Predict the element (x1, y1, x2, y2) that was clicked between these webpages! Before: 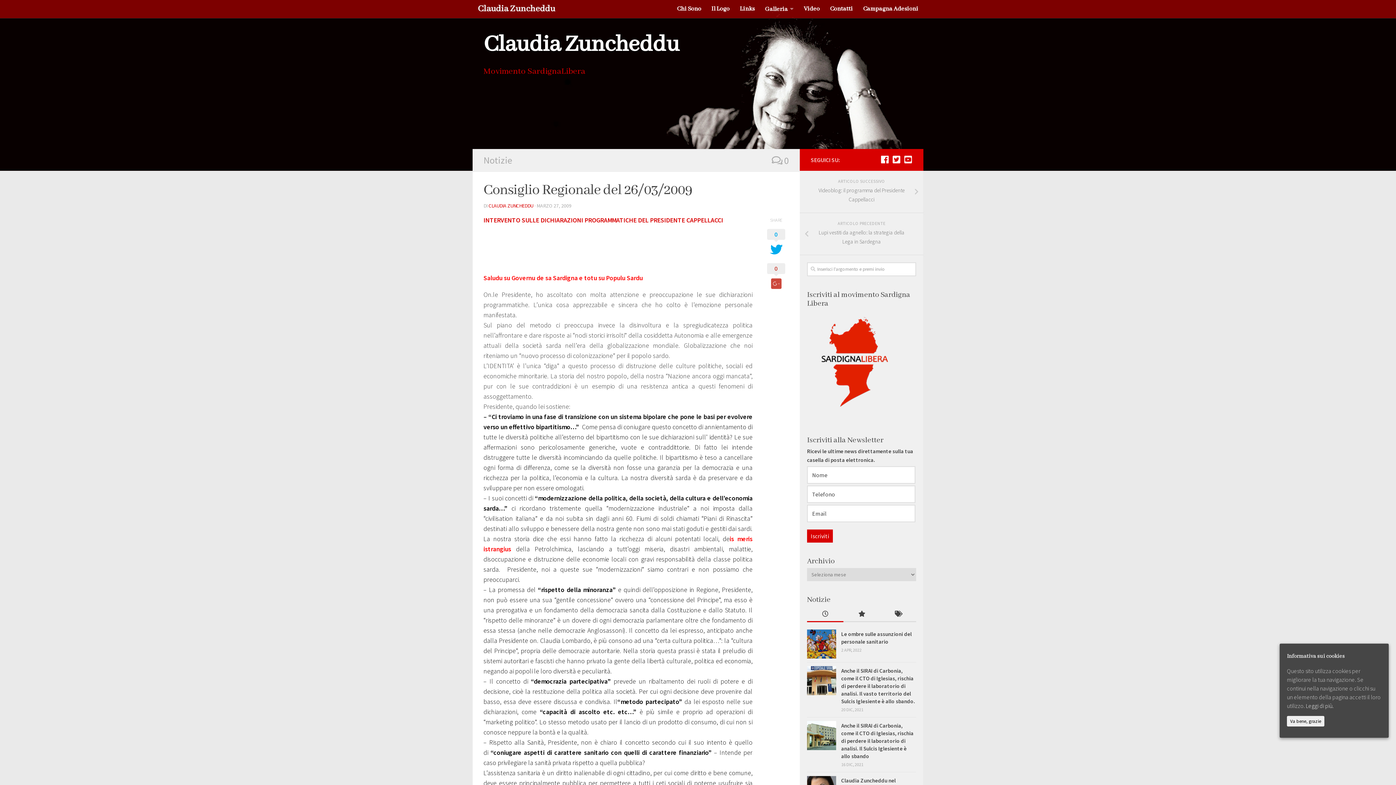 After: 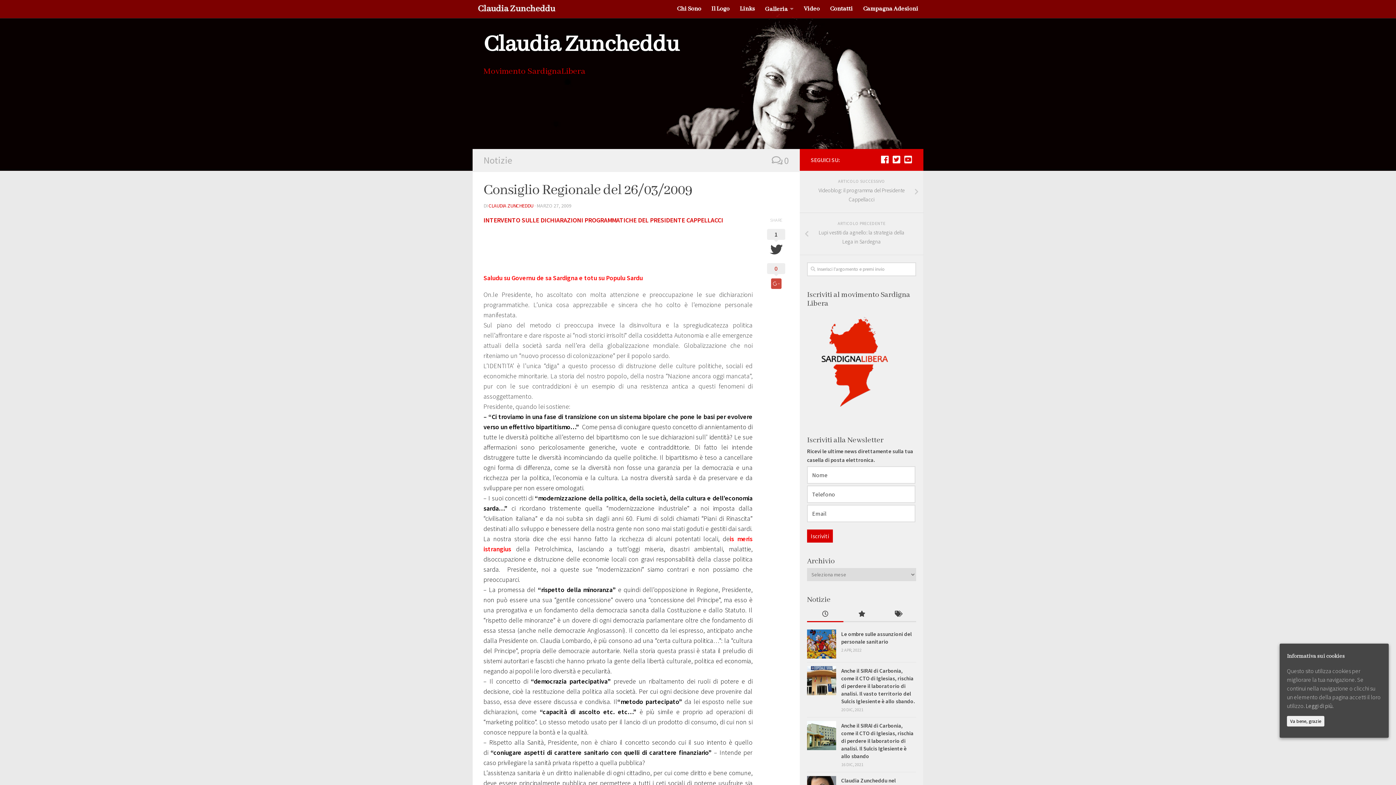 Action: bbox: (767, 229, 785, 256) label: 0